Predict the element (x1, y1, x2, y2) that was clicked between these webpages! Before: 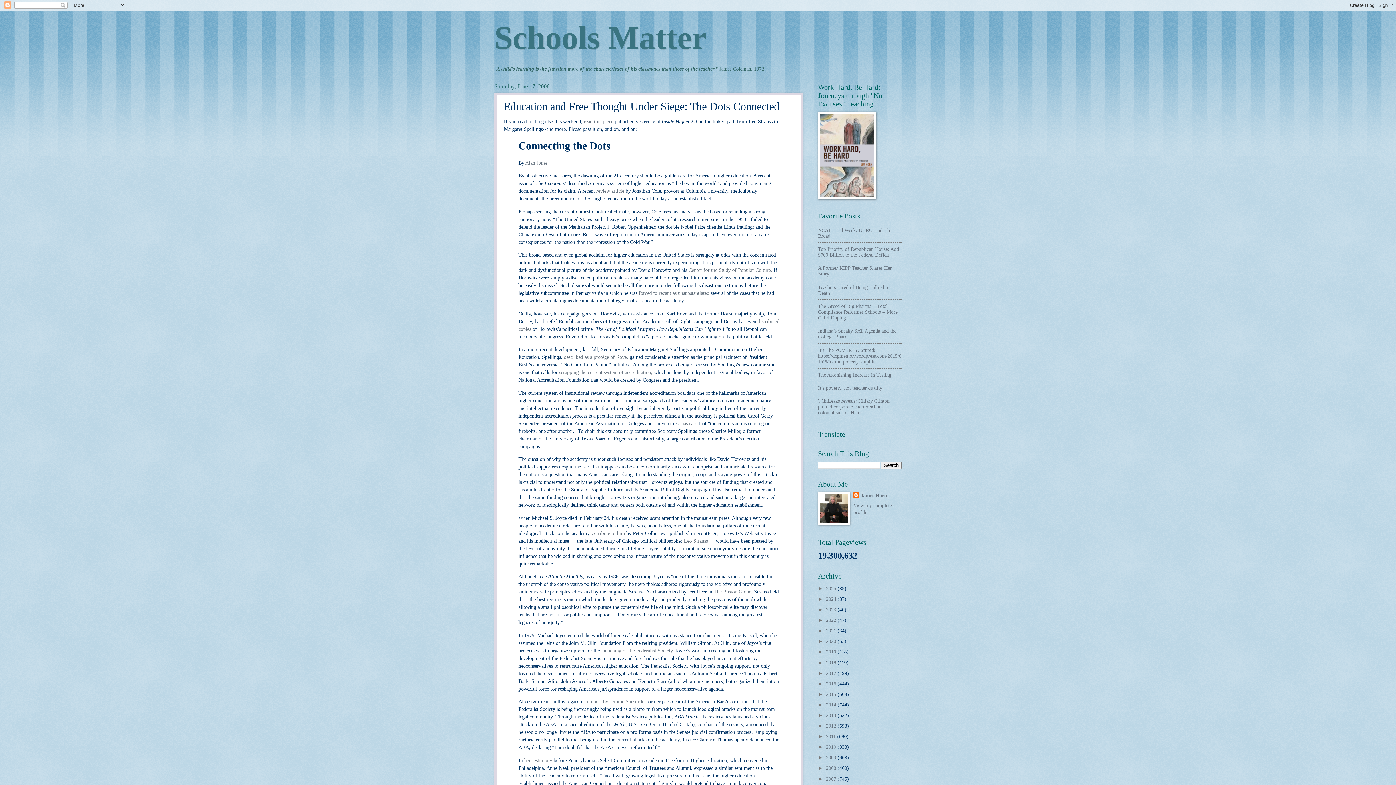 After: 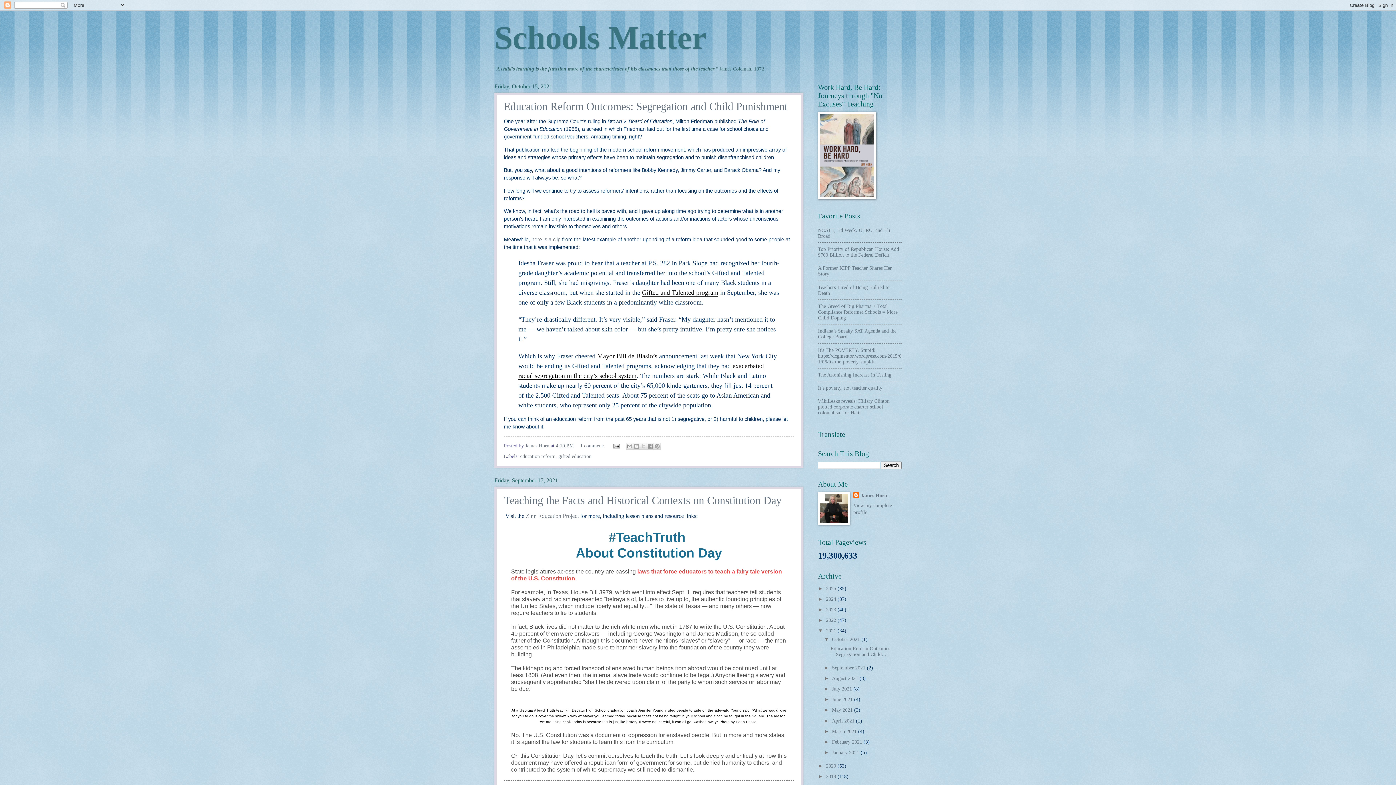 Action: bbox: (826, 628, 837, 633) label: 2021 